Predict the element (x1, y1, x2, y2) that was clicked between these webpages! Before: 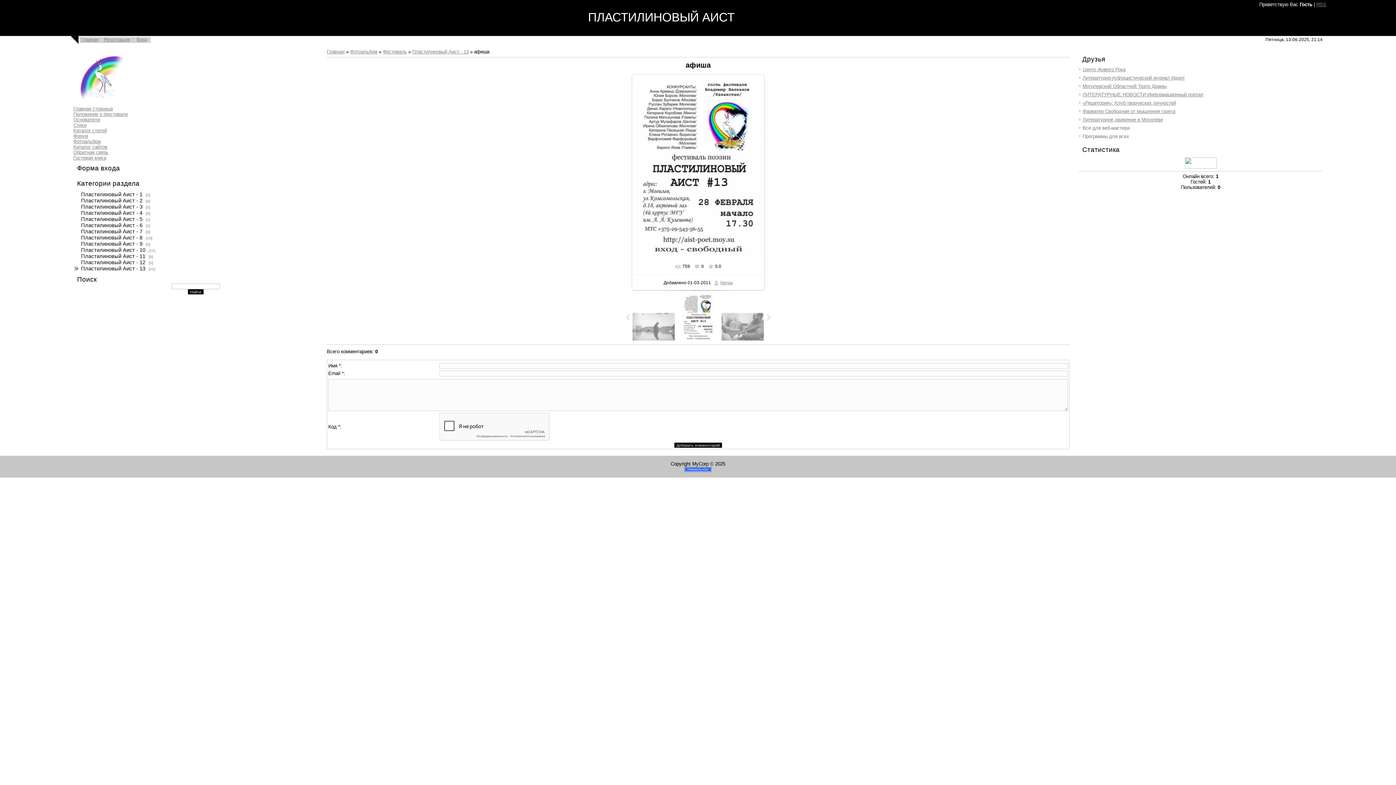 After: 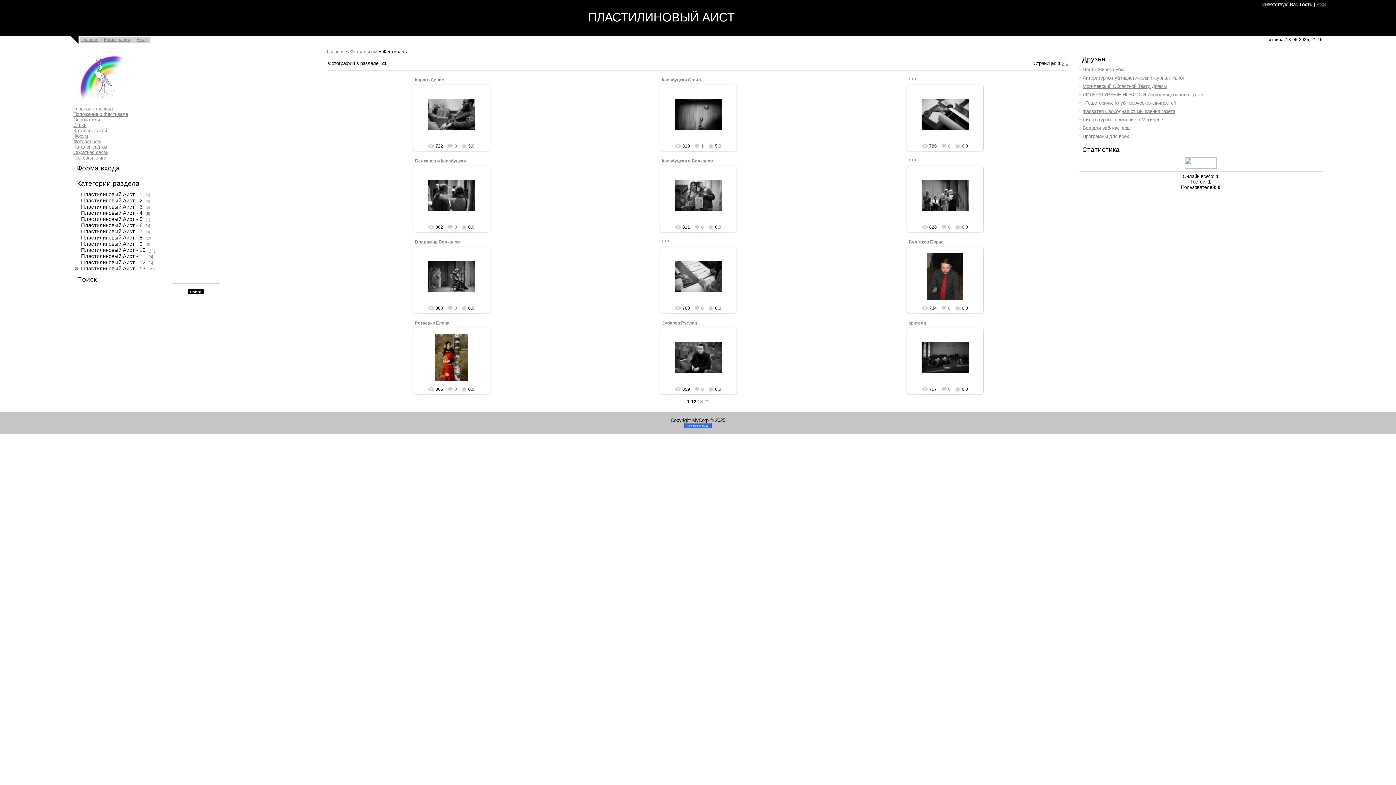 Action: bbox: (73, 264, 147, 272) label: Пластилиновый Аист - 13